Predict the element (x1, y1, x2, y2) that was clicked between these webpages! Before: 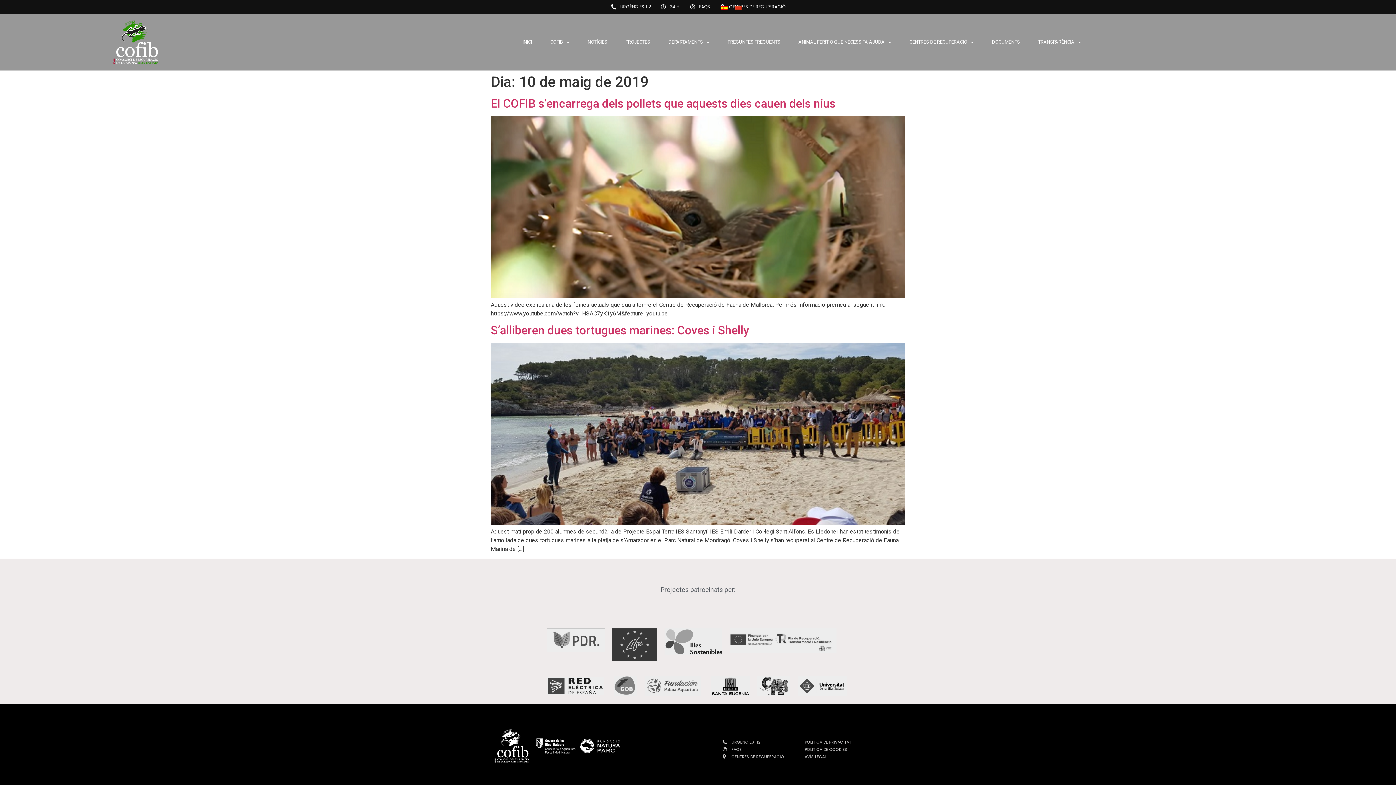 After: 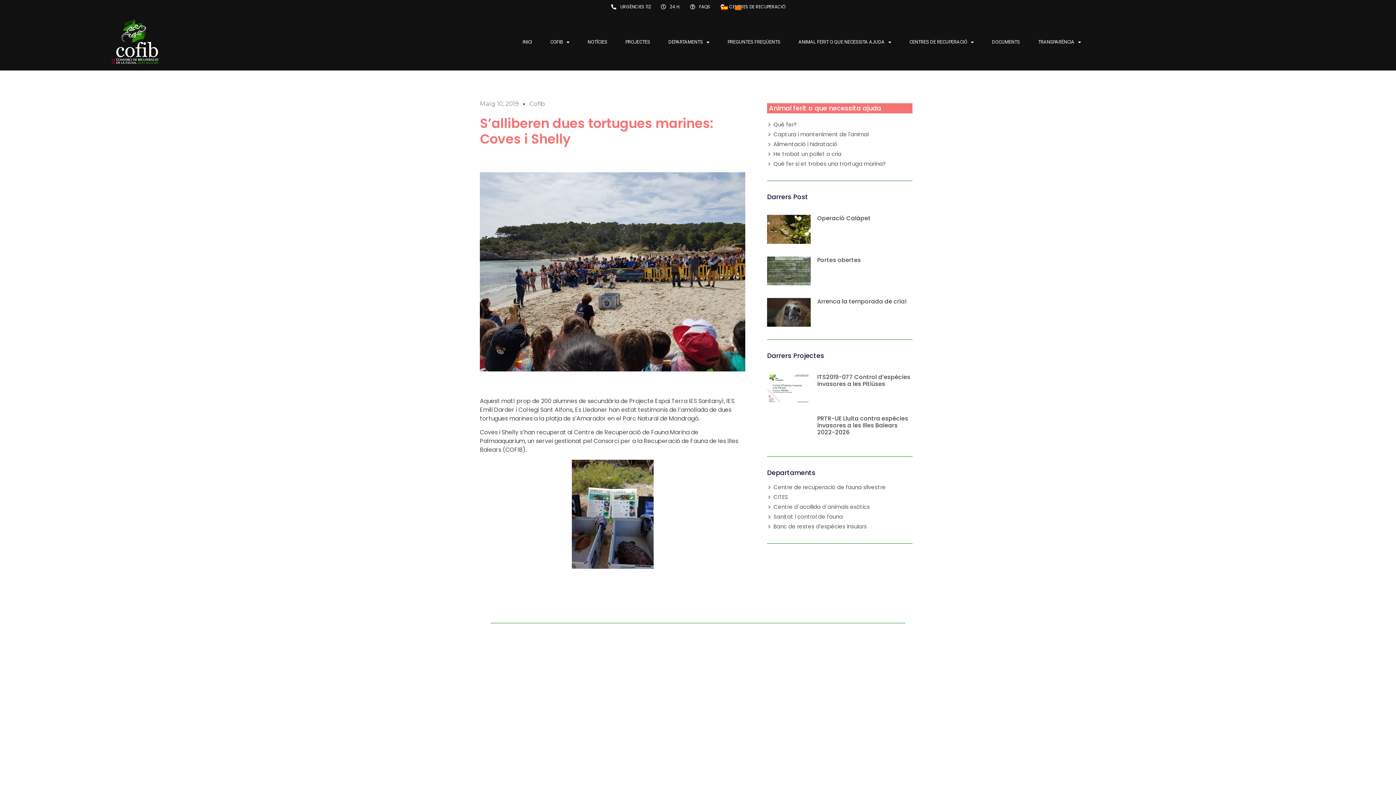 Action: bbox: (490, 519, 905, 526)